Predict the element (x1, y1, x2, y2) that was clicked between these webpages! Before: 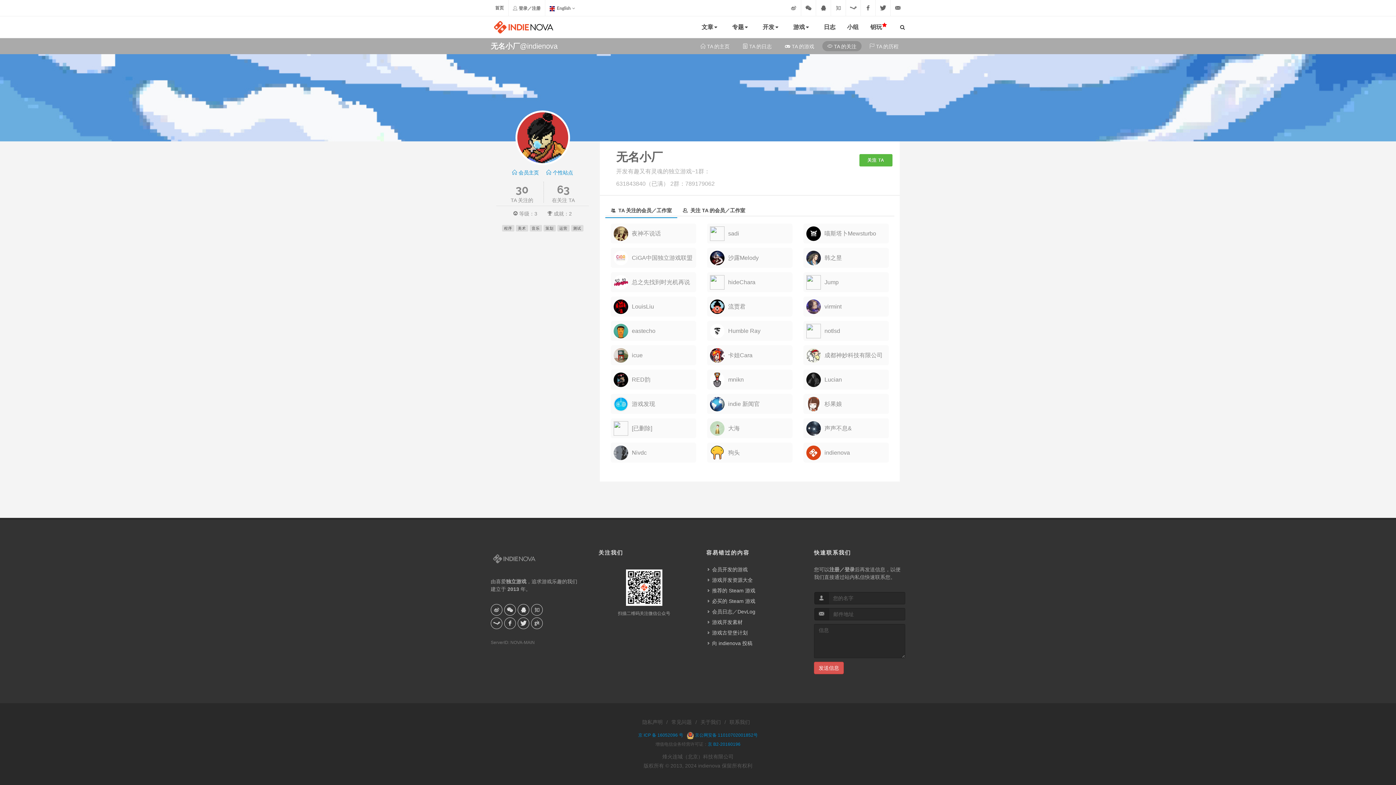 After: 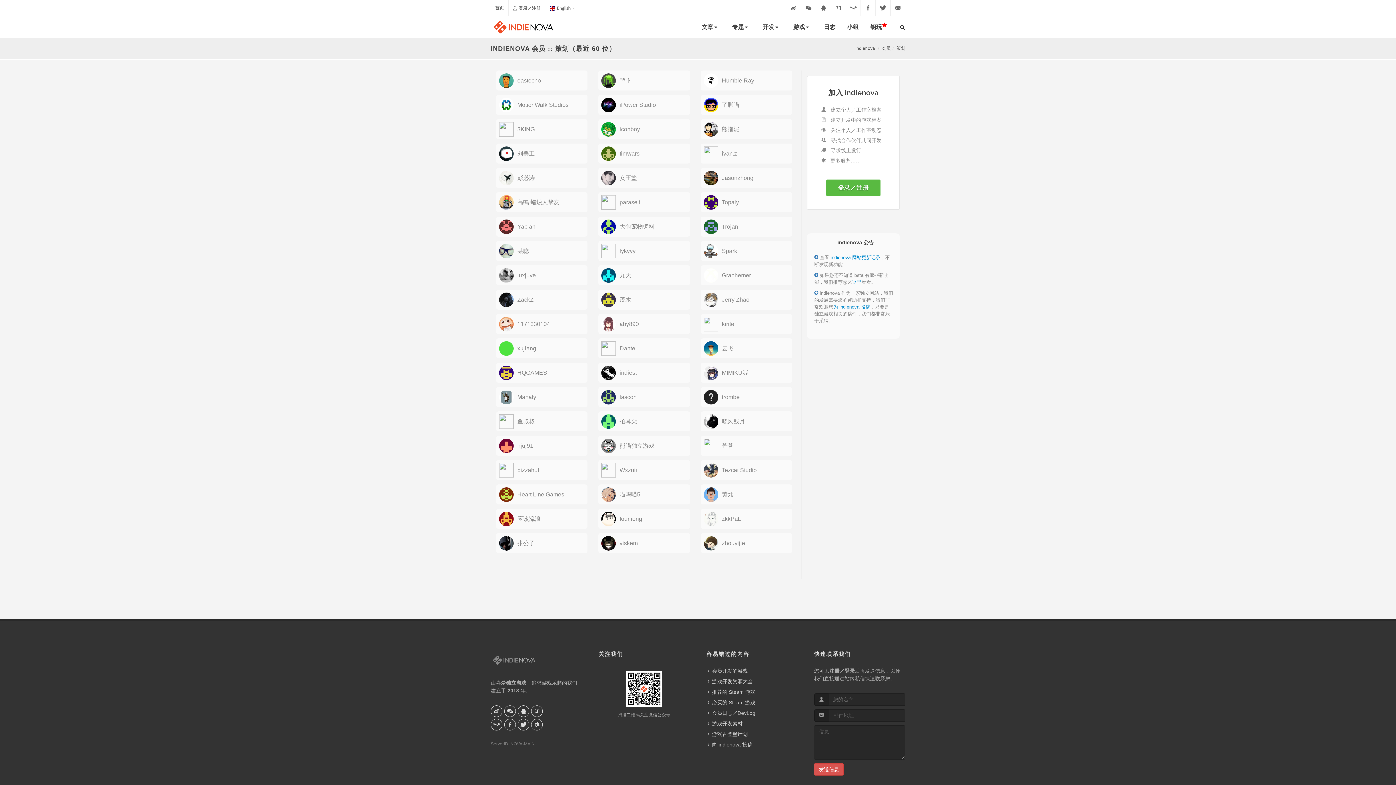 Action: bbox: (545, 226, 553, 230) label: 策划